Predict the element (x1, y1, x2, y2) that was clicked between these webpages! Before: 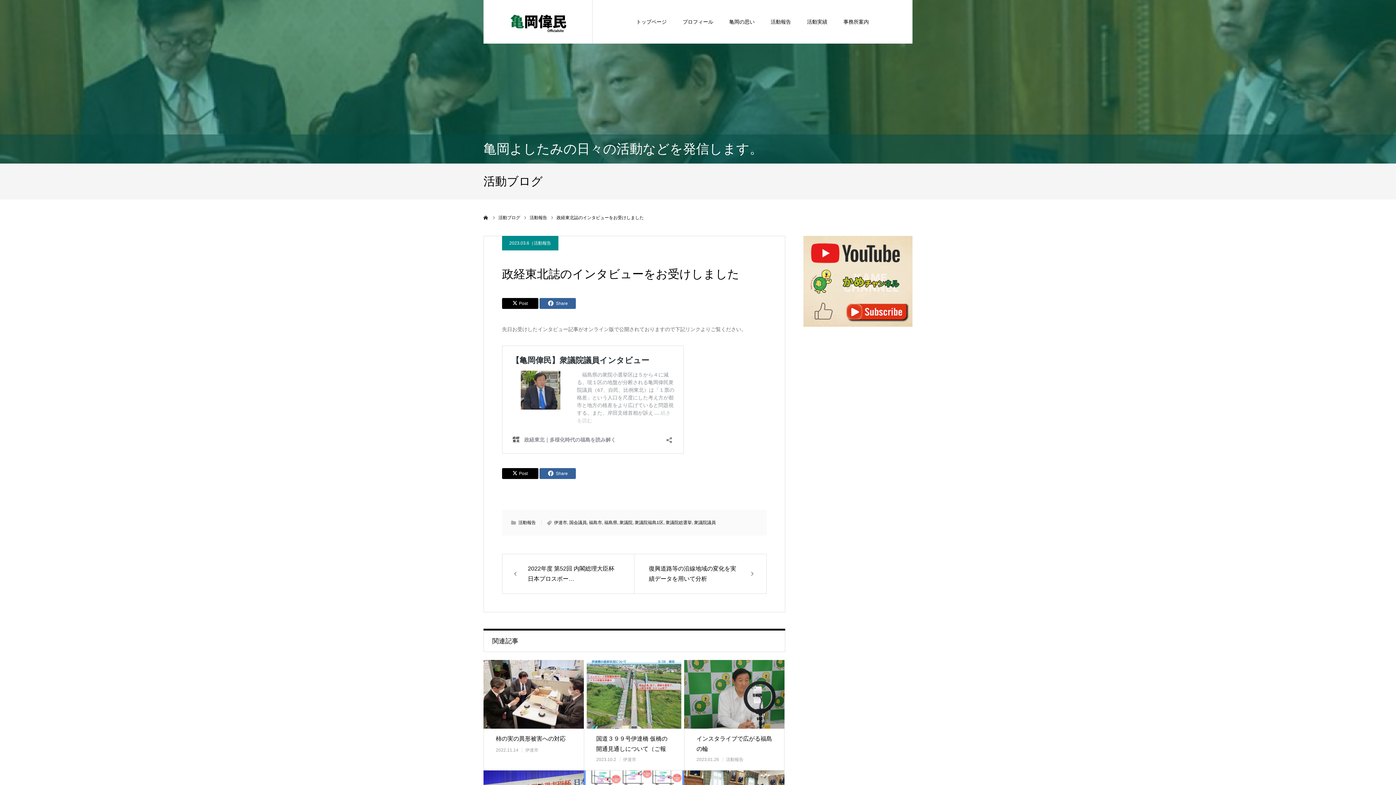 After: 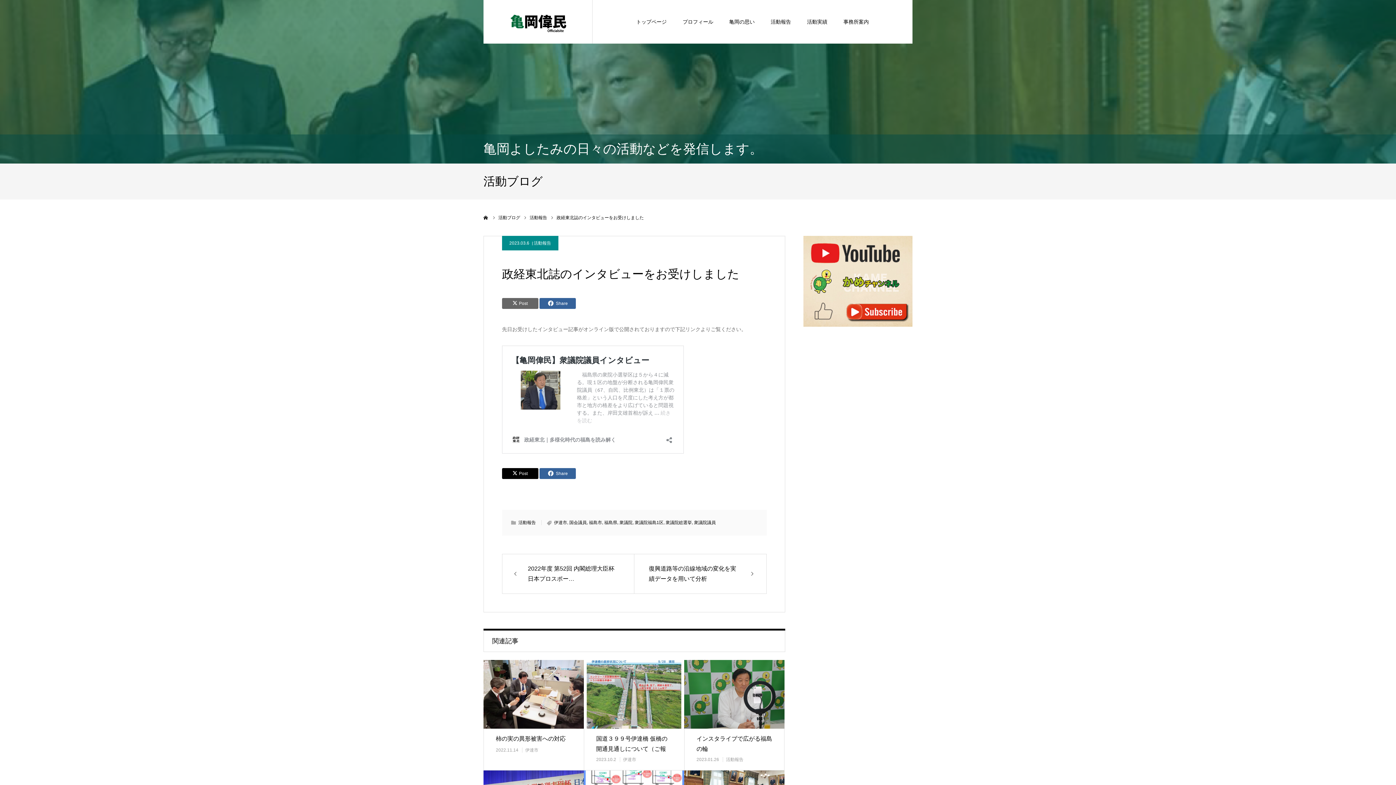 Action: label: Post bbox: (502, 298, 538, 309)